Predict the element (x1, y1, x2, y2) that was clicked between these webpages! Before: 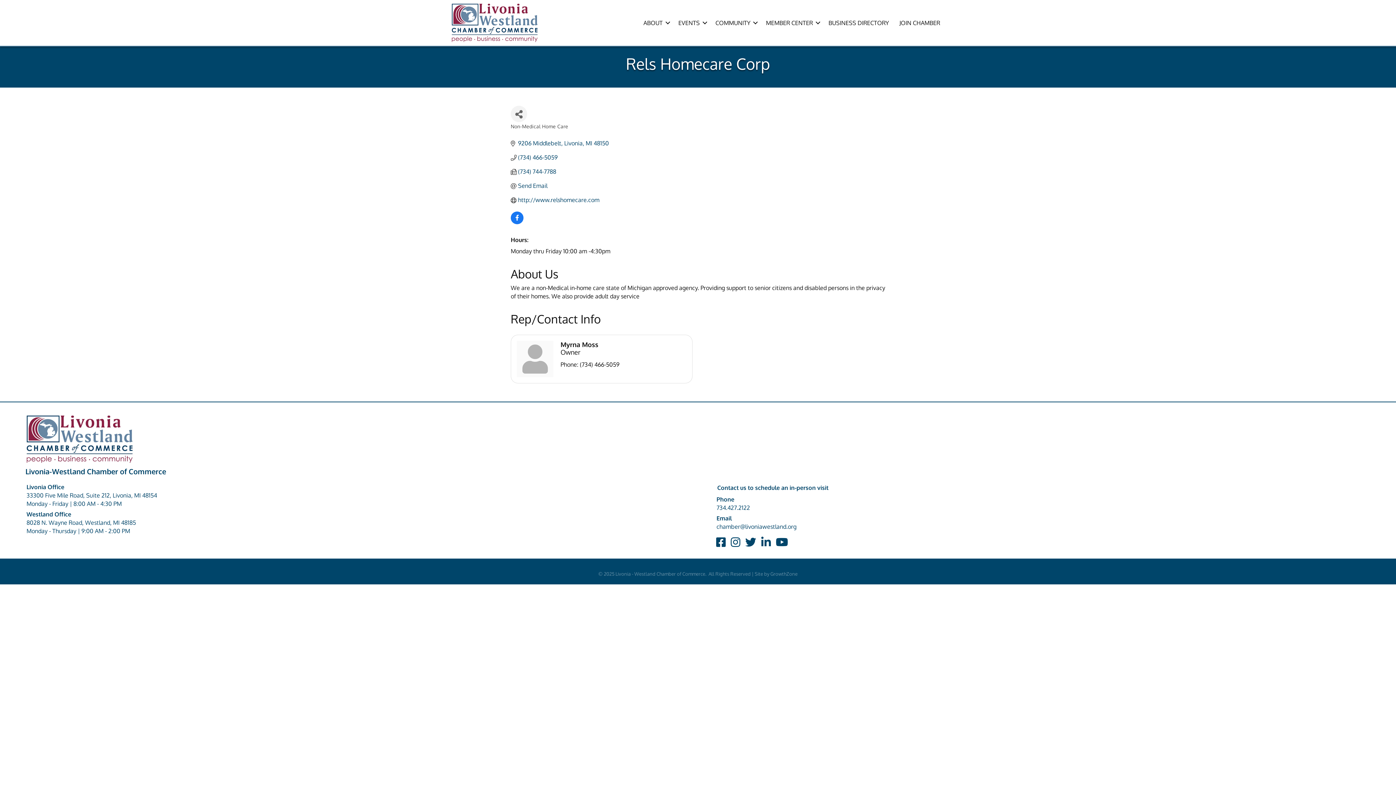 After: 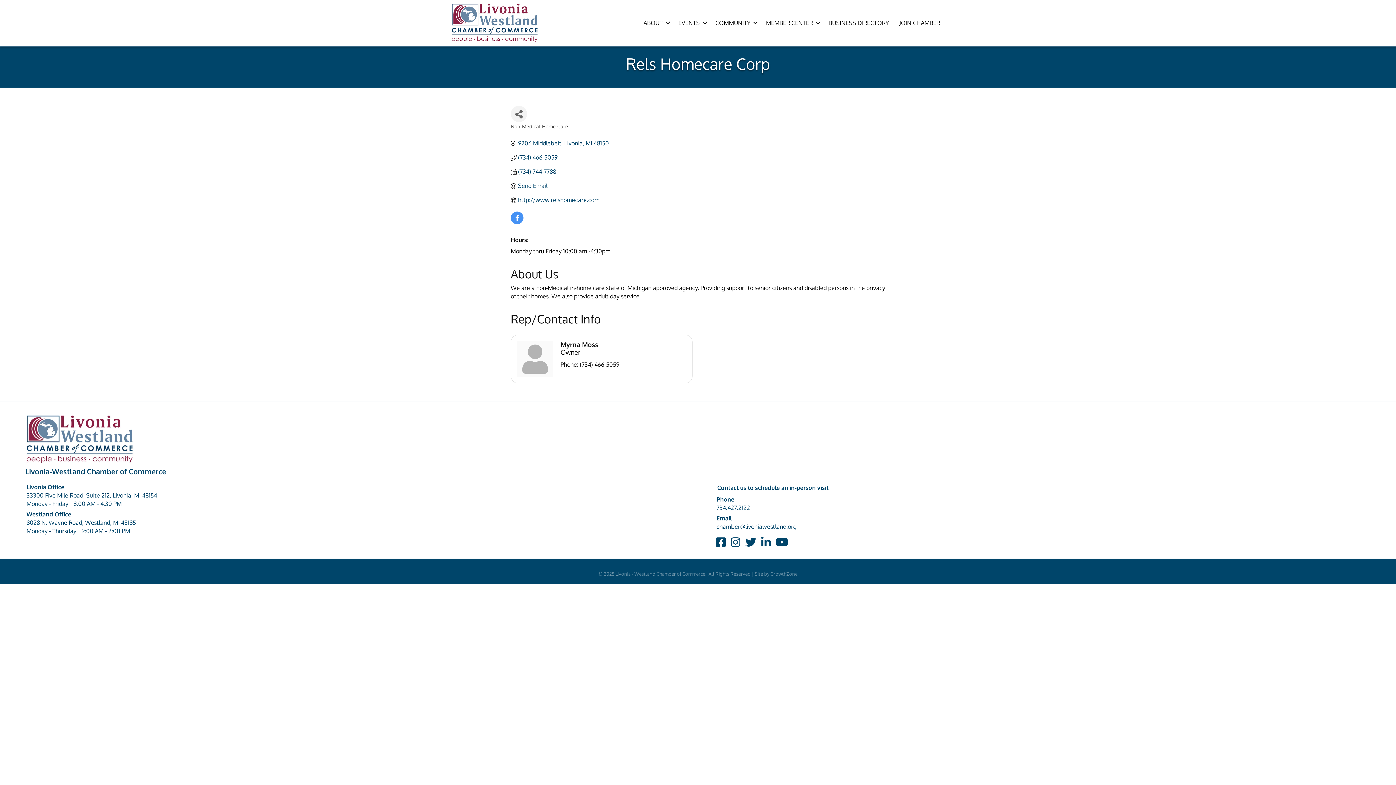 Action: bbox: (510, 214, 523, 222)